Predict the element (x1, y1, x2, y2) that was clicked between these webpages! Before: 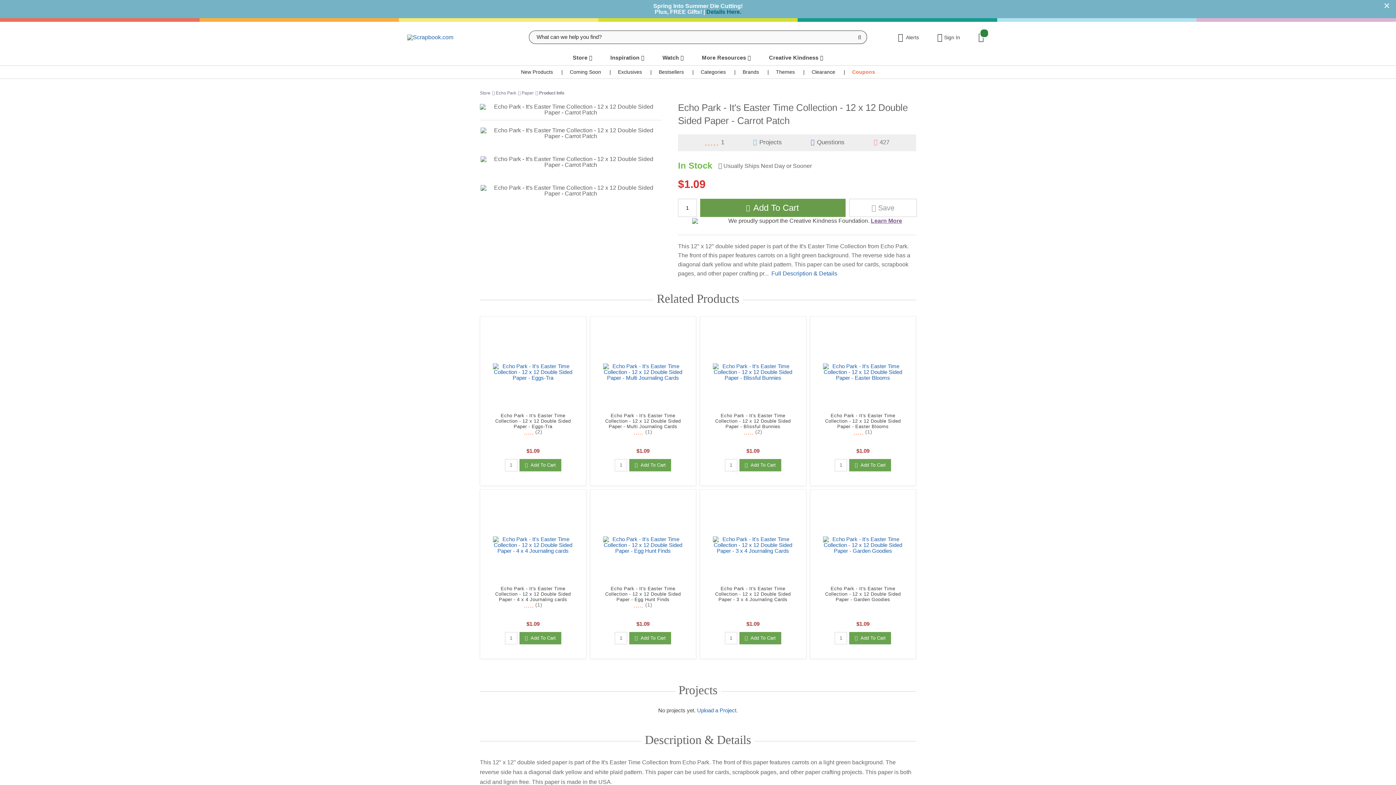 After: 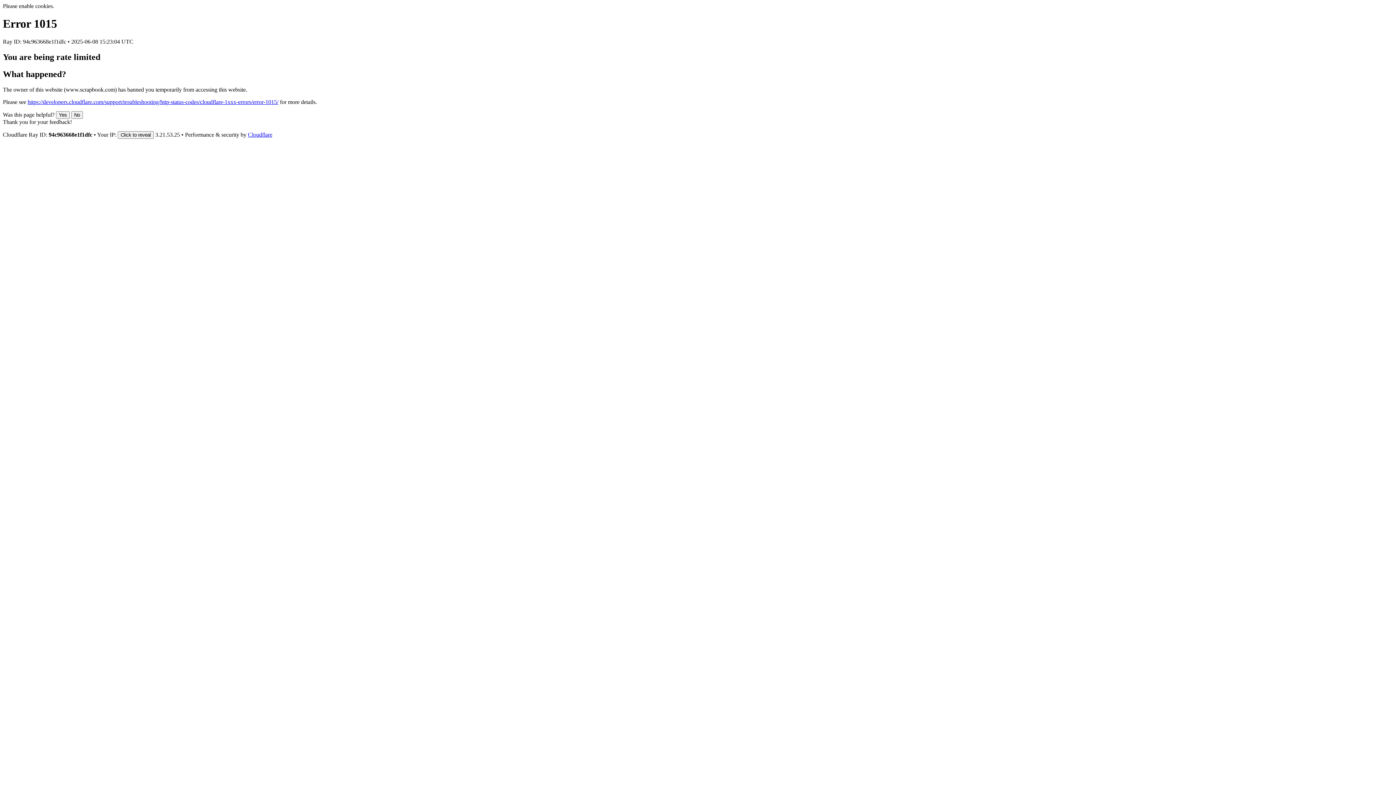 Action: bbox: (823, 541, 903, 547)